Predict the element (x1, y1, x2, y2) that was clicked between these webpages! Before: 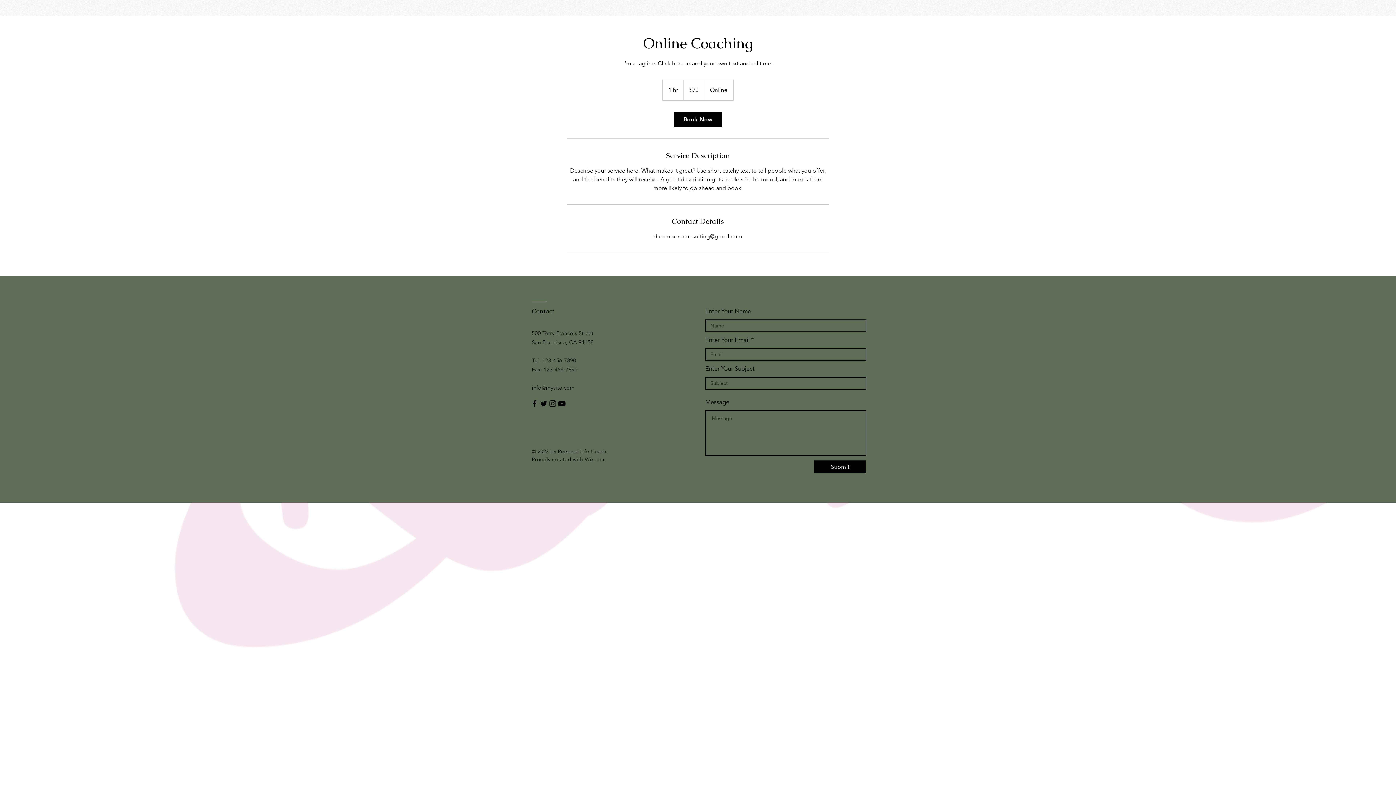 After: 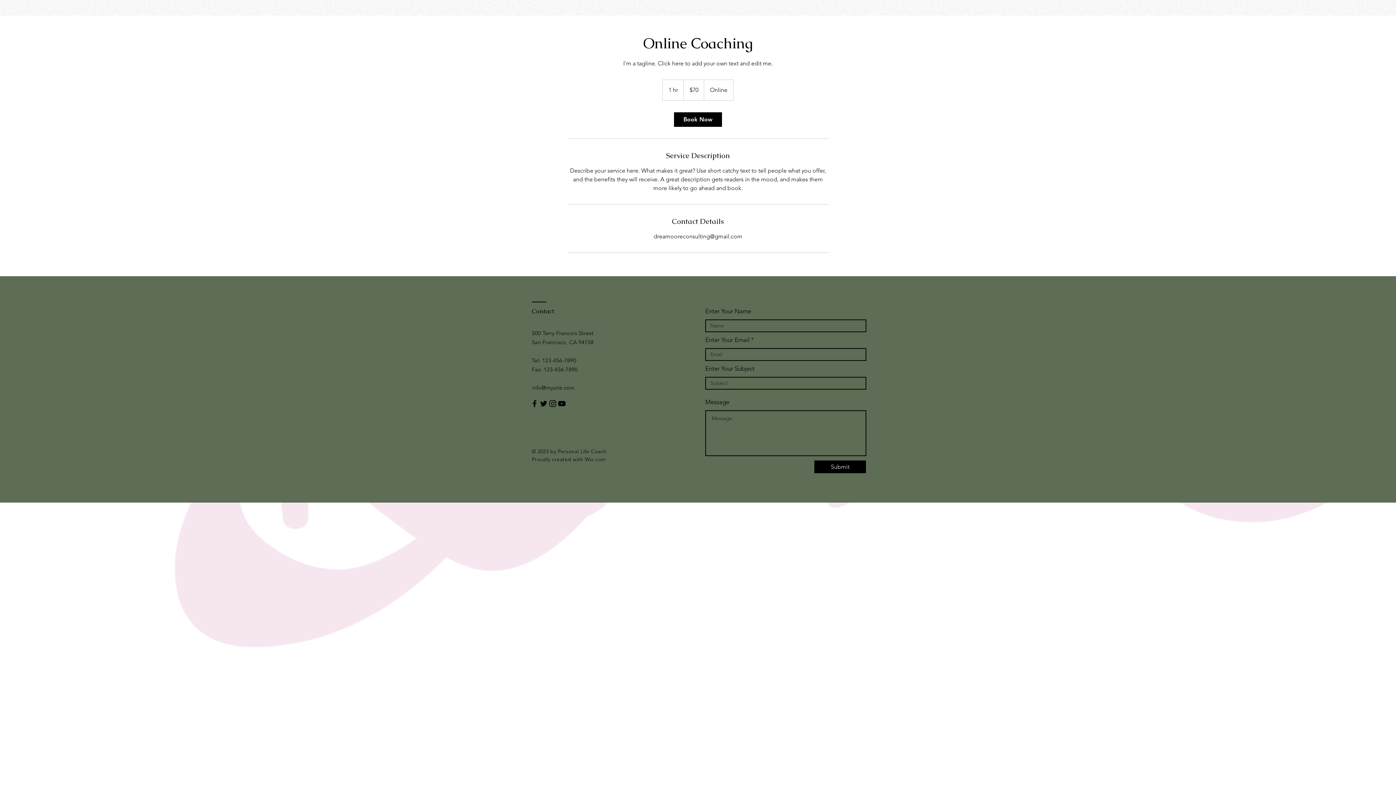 Action: label: Black Facebook Icon bbox: (530, 399, 539, 408)